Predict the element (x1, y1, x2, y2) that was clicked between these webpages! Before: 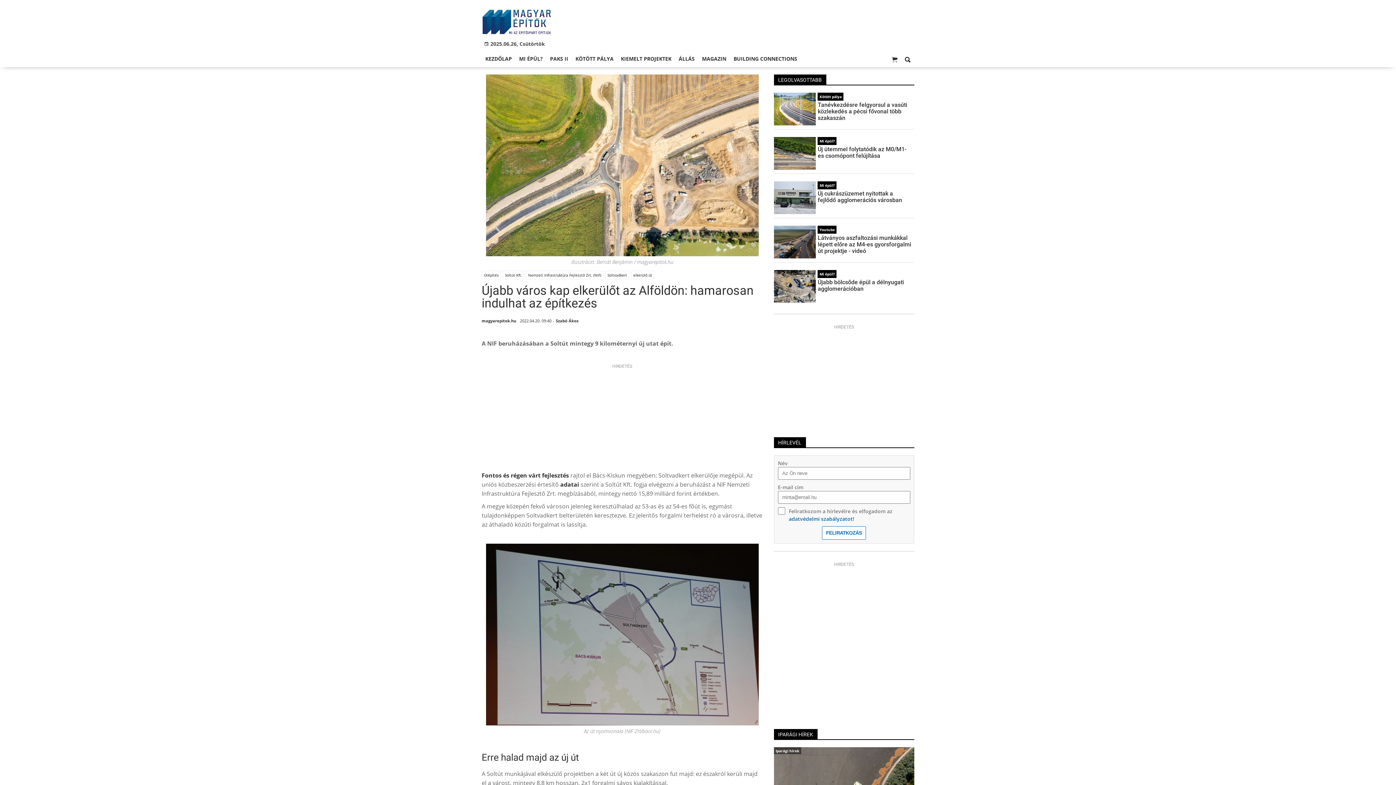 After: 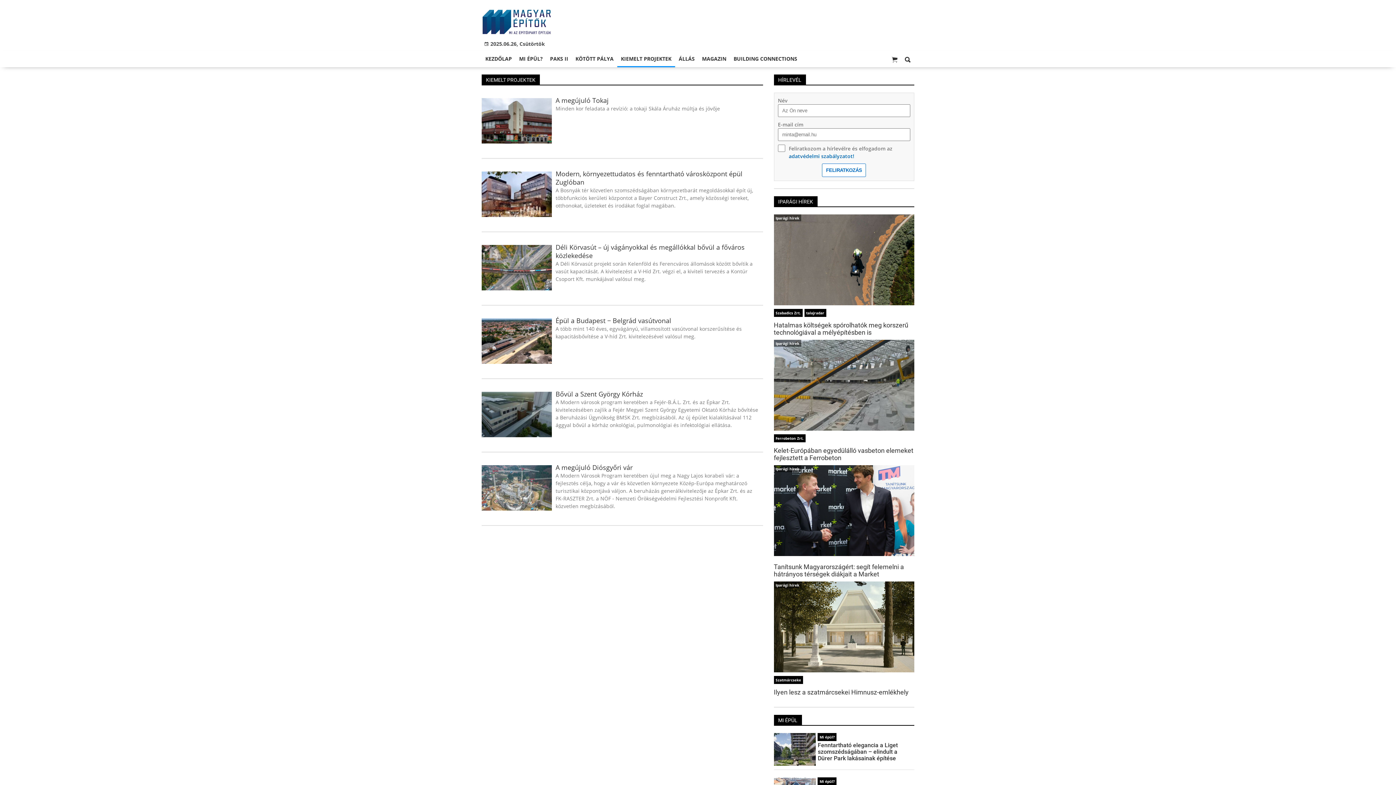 Action: bbox: (617, 51, 675, 66) label: KIEMELT PROJEKTEK